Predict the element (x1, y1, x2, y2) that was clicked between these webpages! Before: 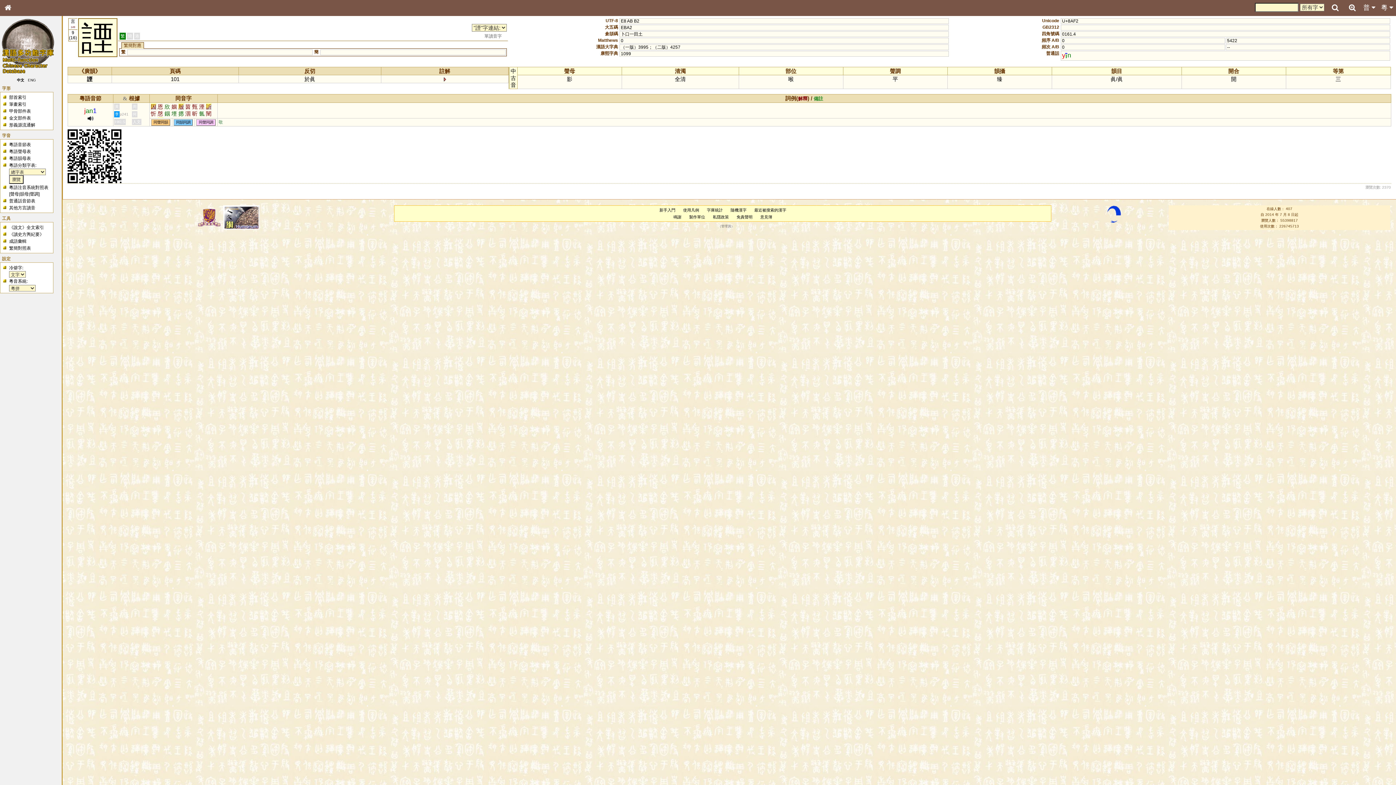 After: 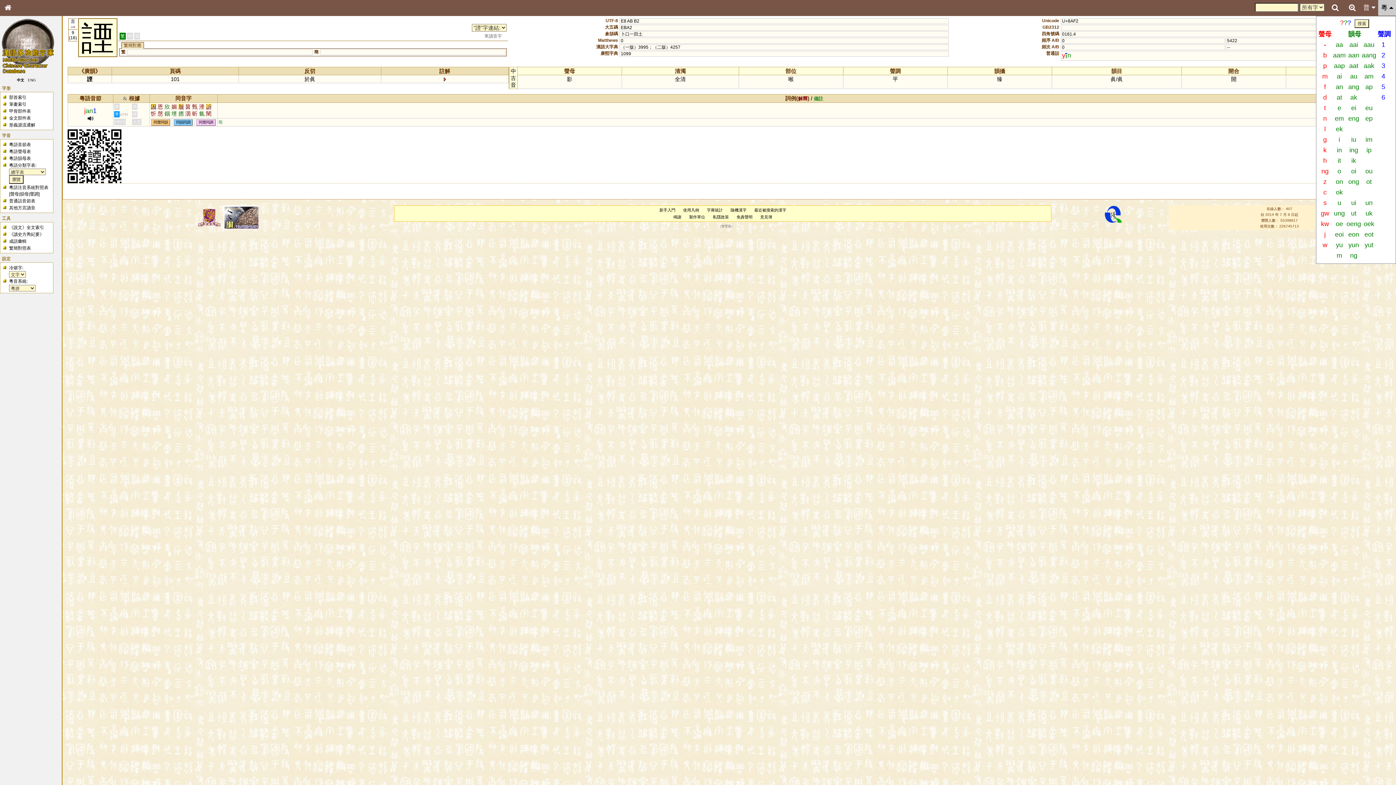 Action: label: 粵  bbox: (1378, 0, 1396, 15)